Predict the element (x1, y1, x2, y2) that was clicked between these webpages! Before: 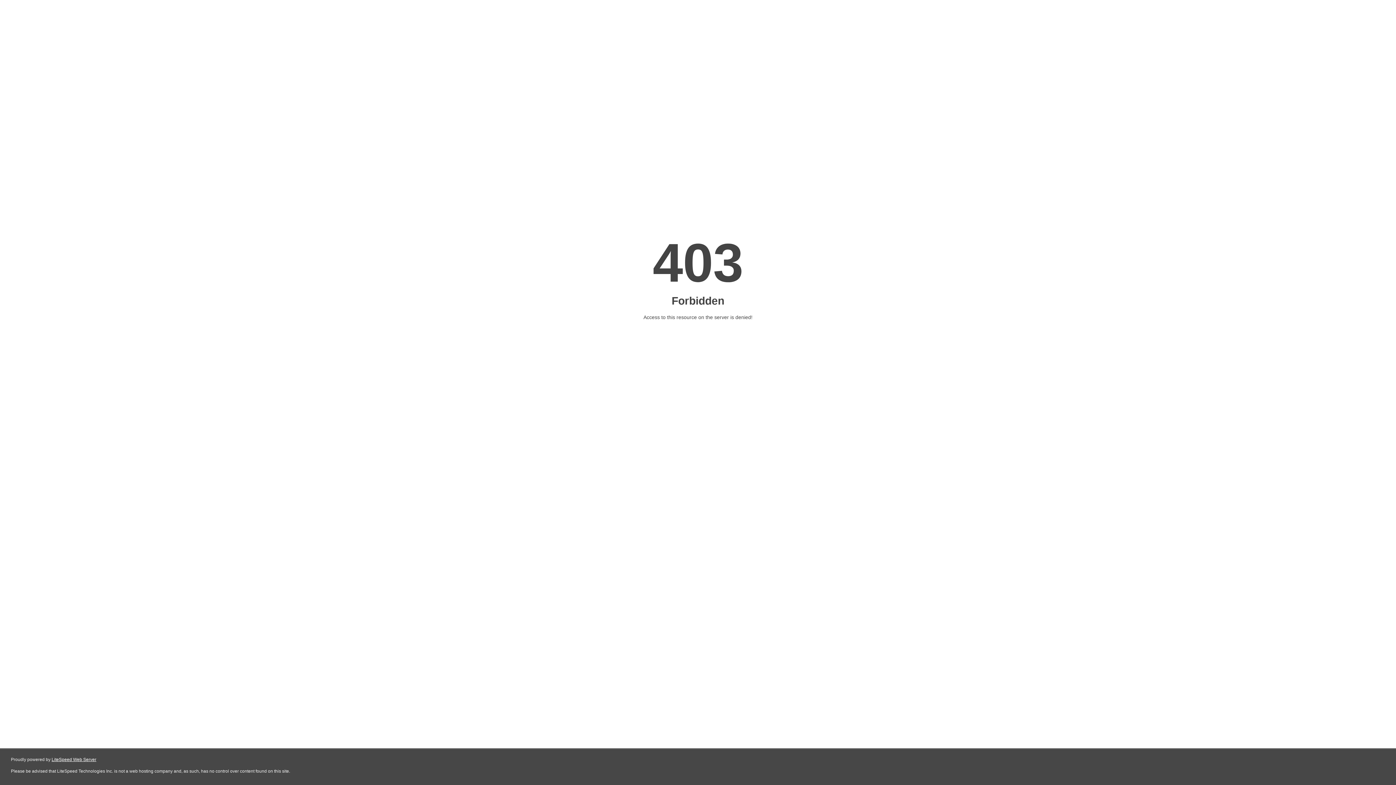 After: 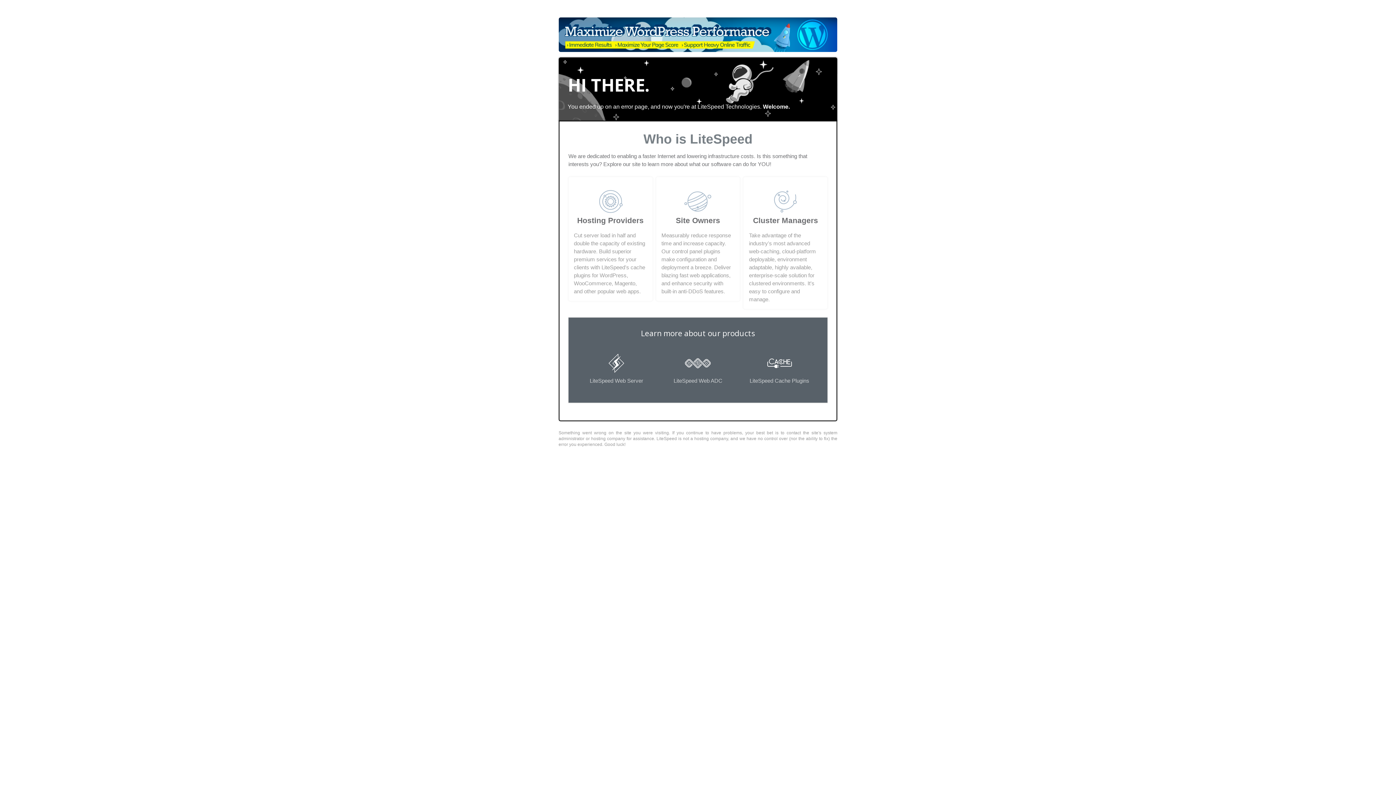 Action: label: LiteSpeed Web Server bbox: (51, 757, 96, 762)